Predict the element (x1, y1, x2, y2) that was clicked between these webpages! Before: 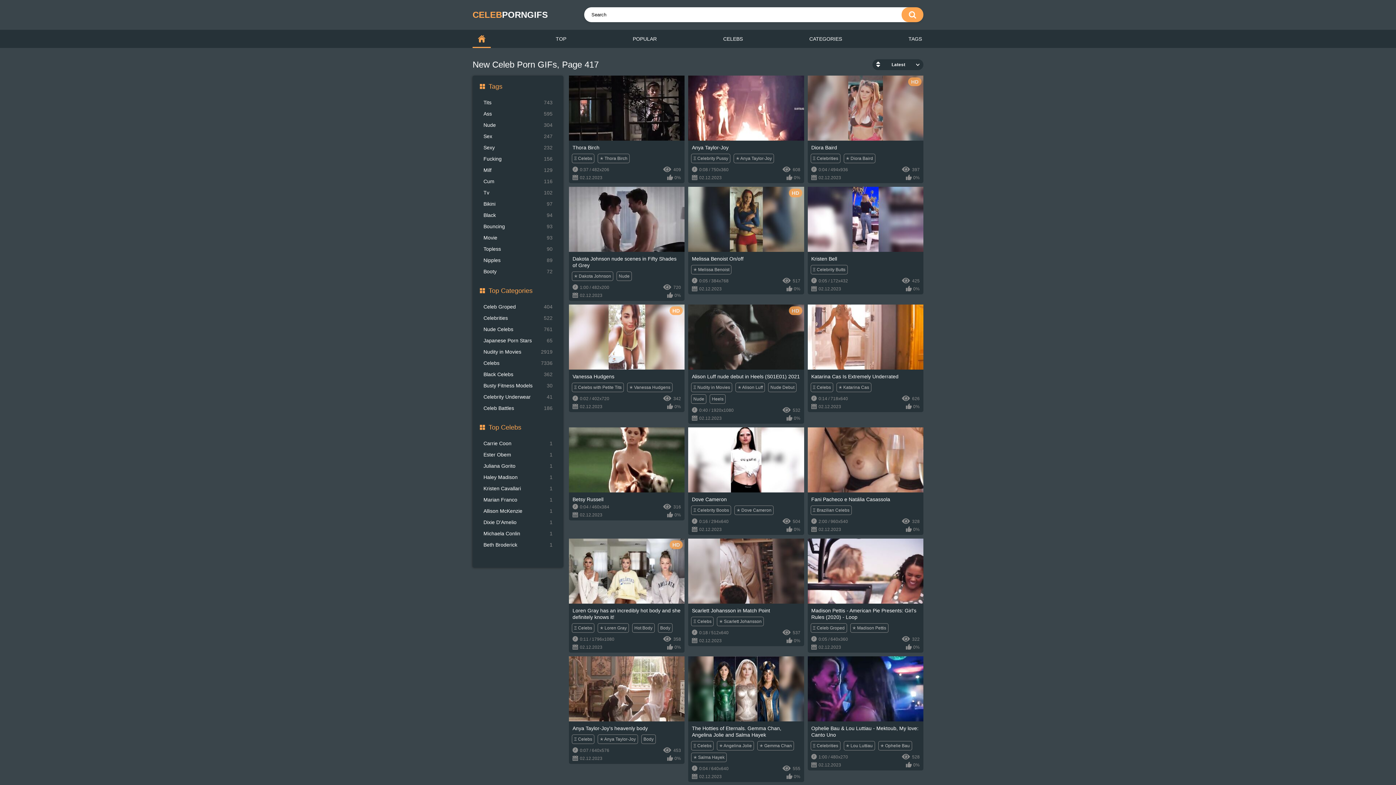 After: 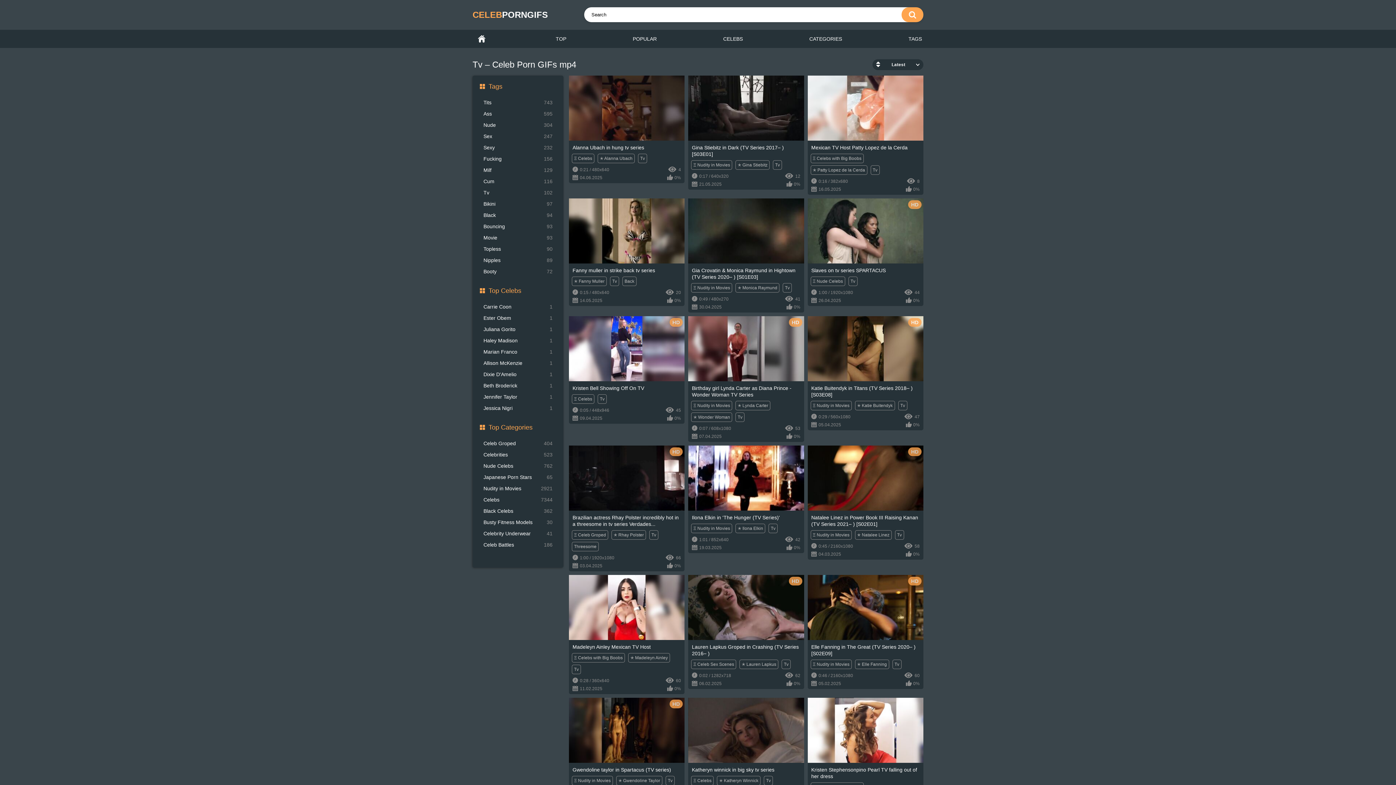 Action: label: Tv
102 bbox: (483, 189, 552, 197)